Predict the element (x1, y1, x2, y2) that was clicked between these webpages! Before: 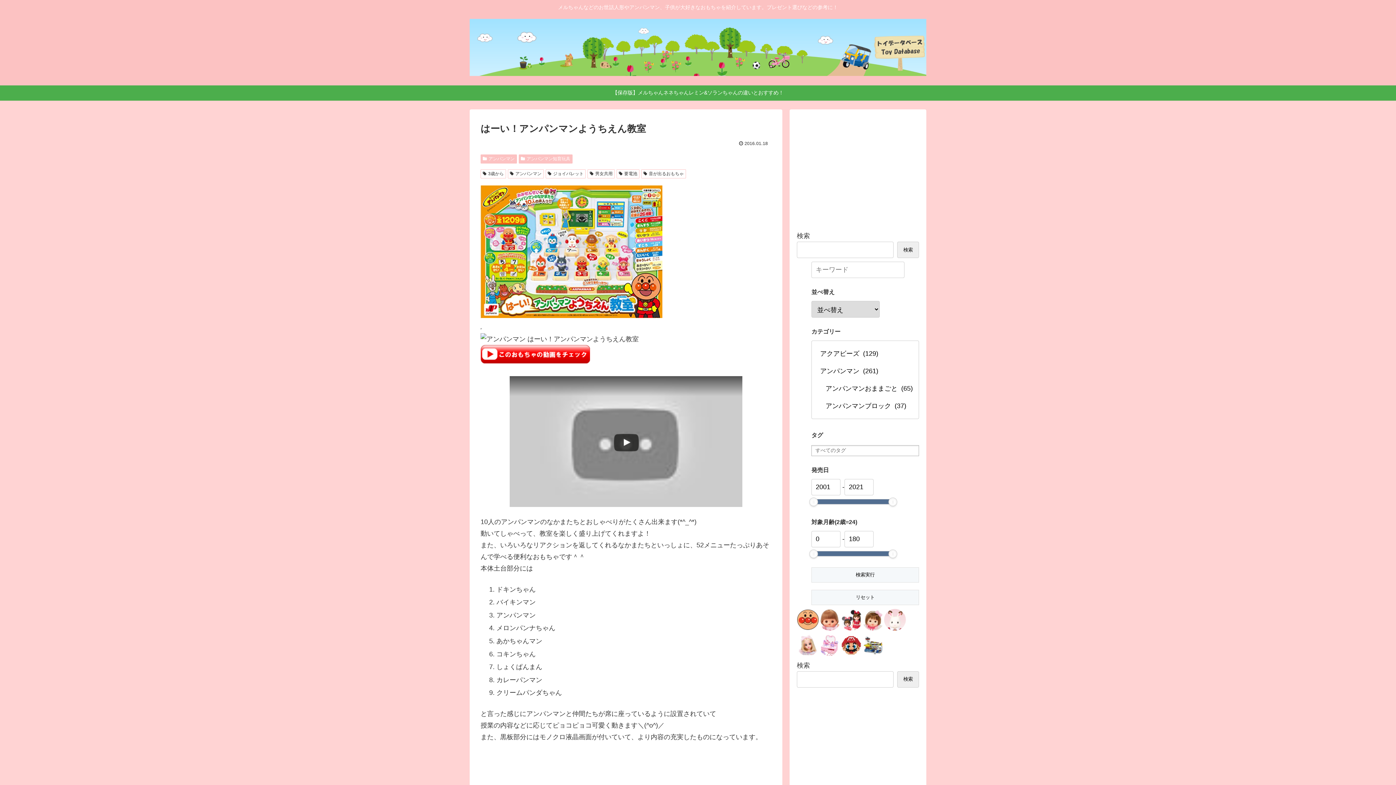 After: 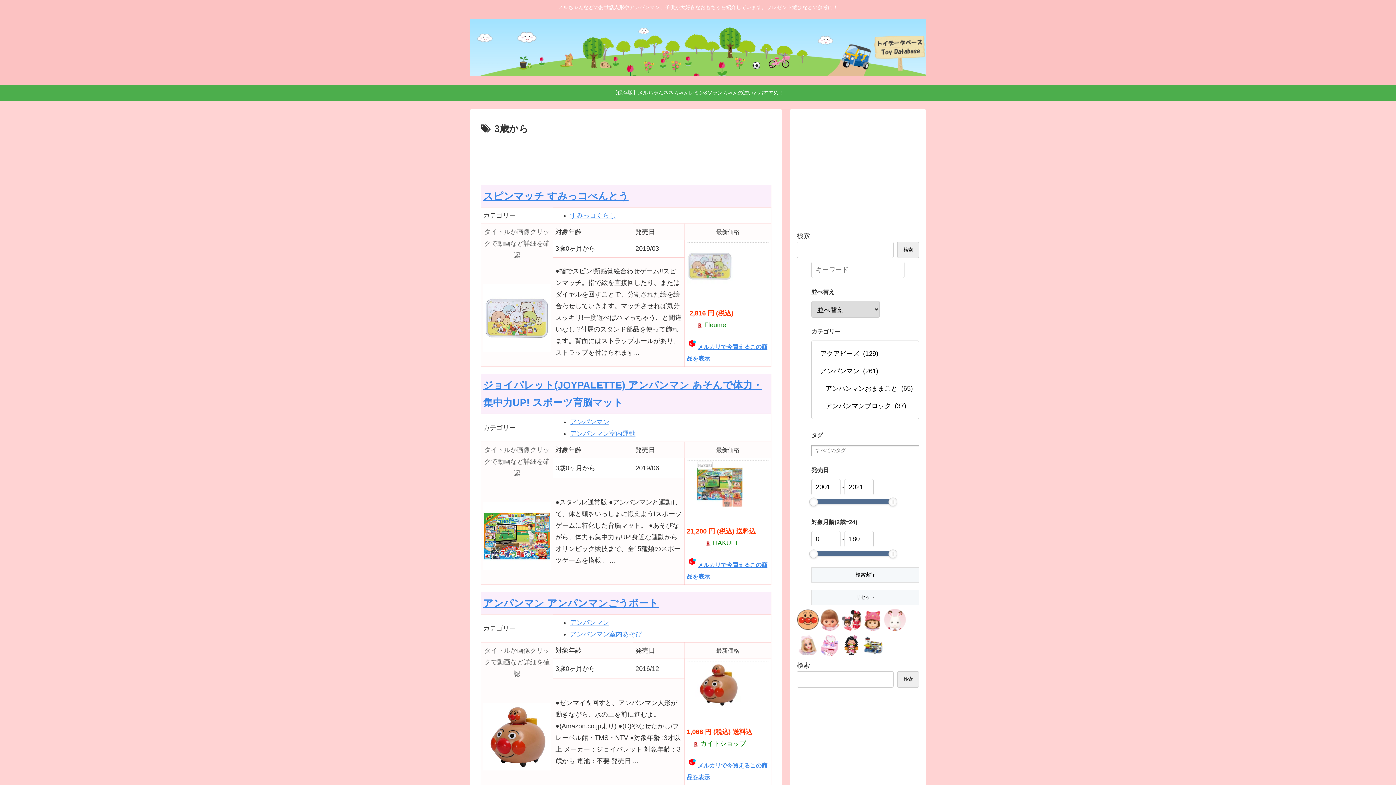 Action: bbox: (480, 169, 506, 178) label: 3歳から